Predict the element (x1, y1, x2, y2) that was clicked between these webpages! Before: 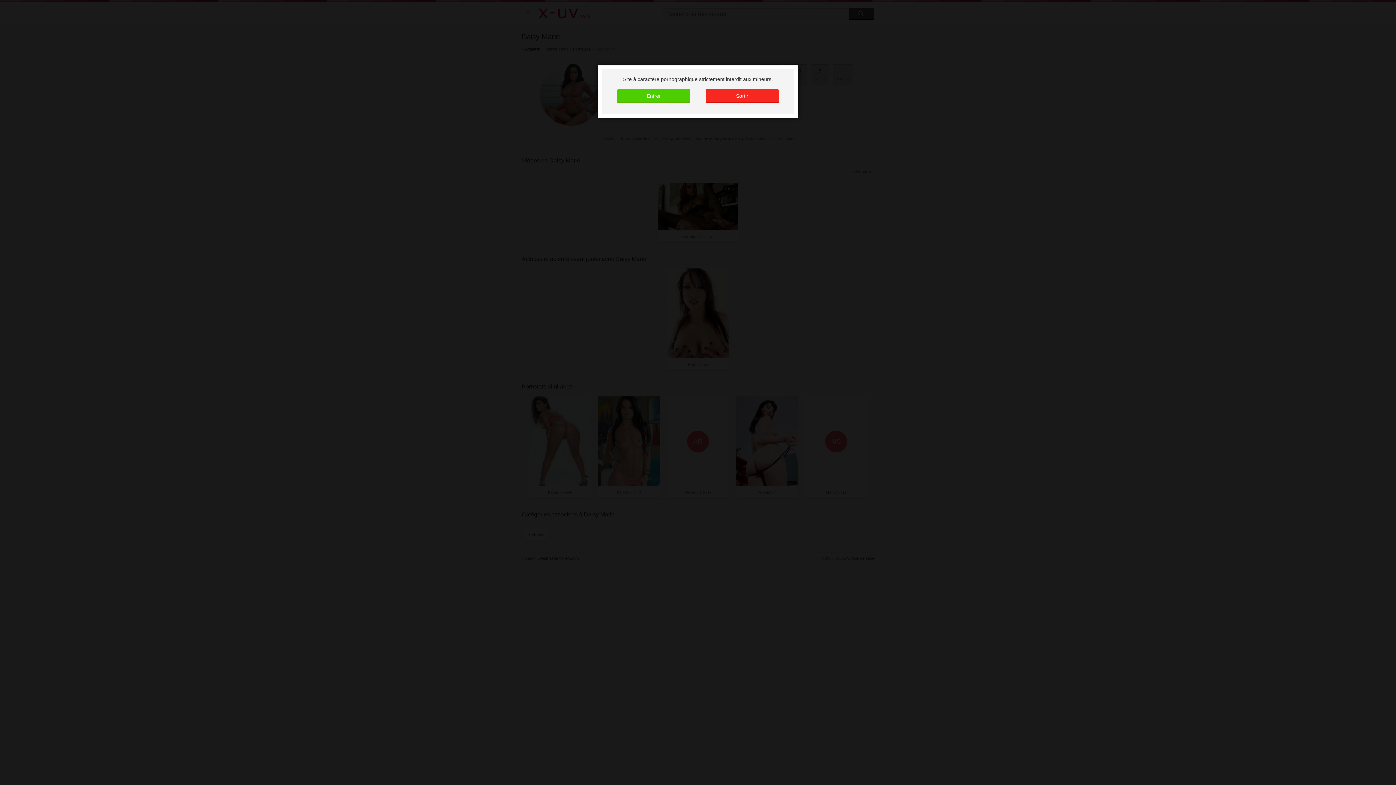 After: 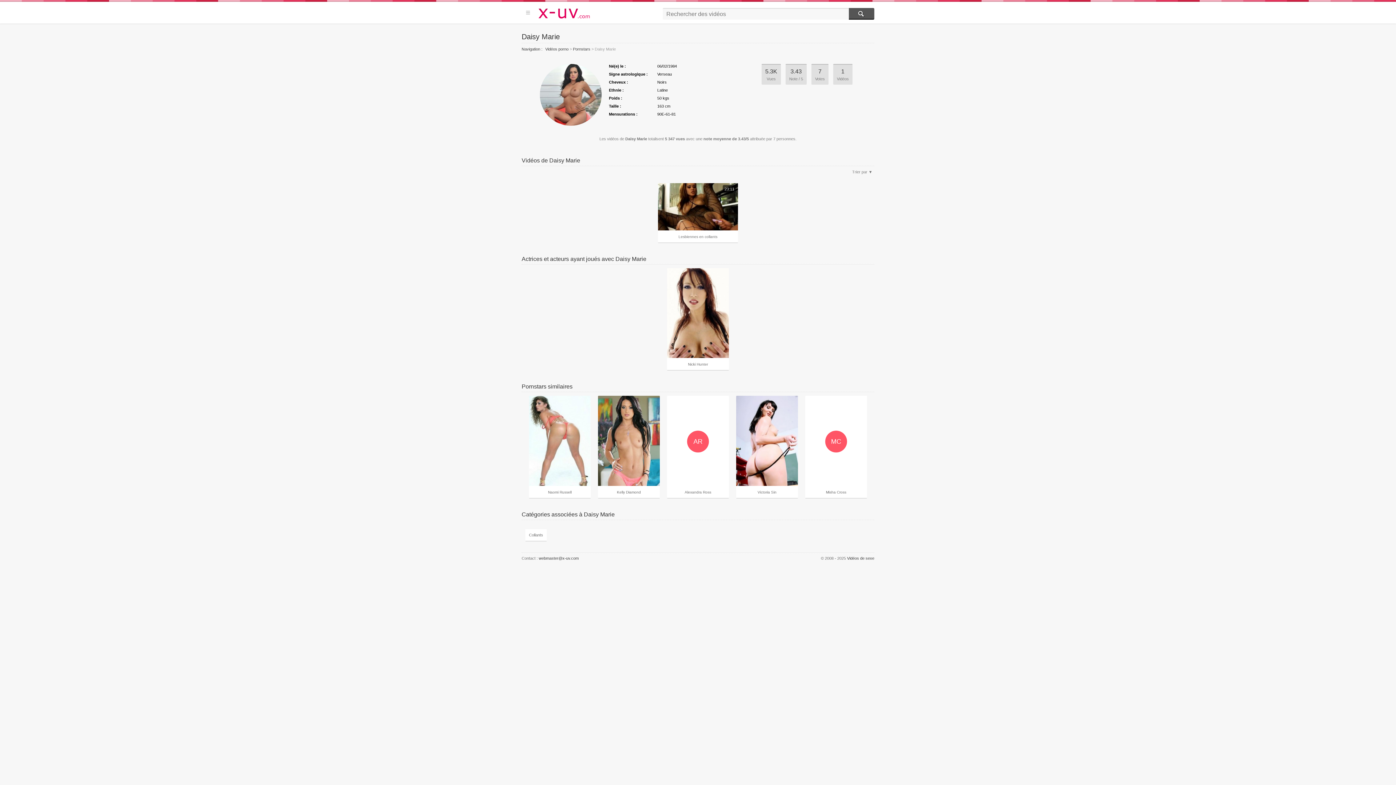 Action: label: Entrer bbox: (617, 89, 690, 103)